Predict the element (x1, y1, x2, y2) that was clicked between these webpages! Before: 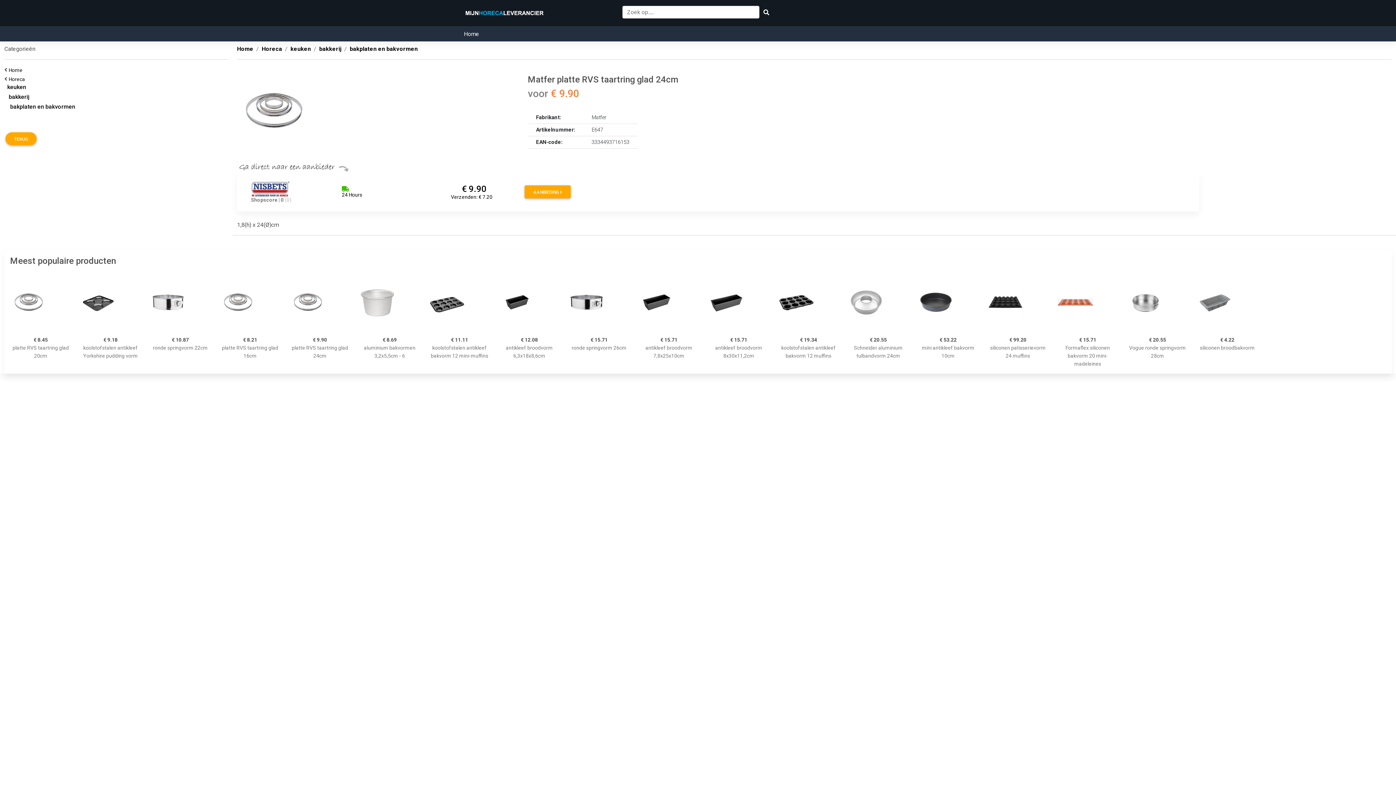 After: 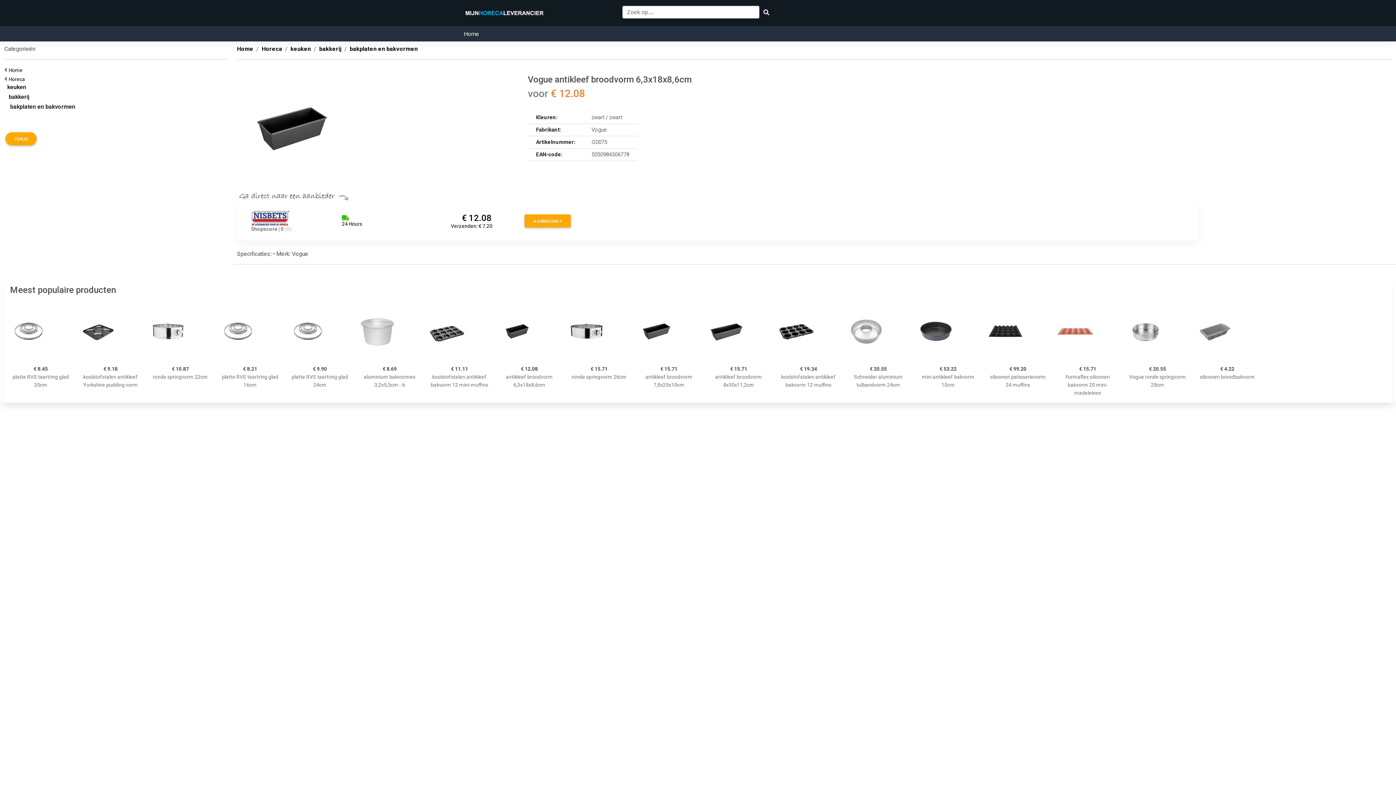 Action: bbox: (498, 272, 560, 333)